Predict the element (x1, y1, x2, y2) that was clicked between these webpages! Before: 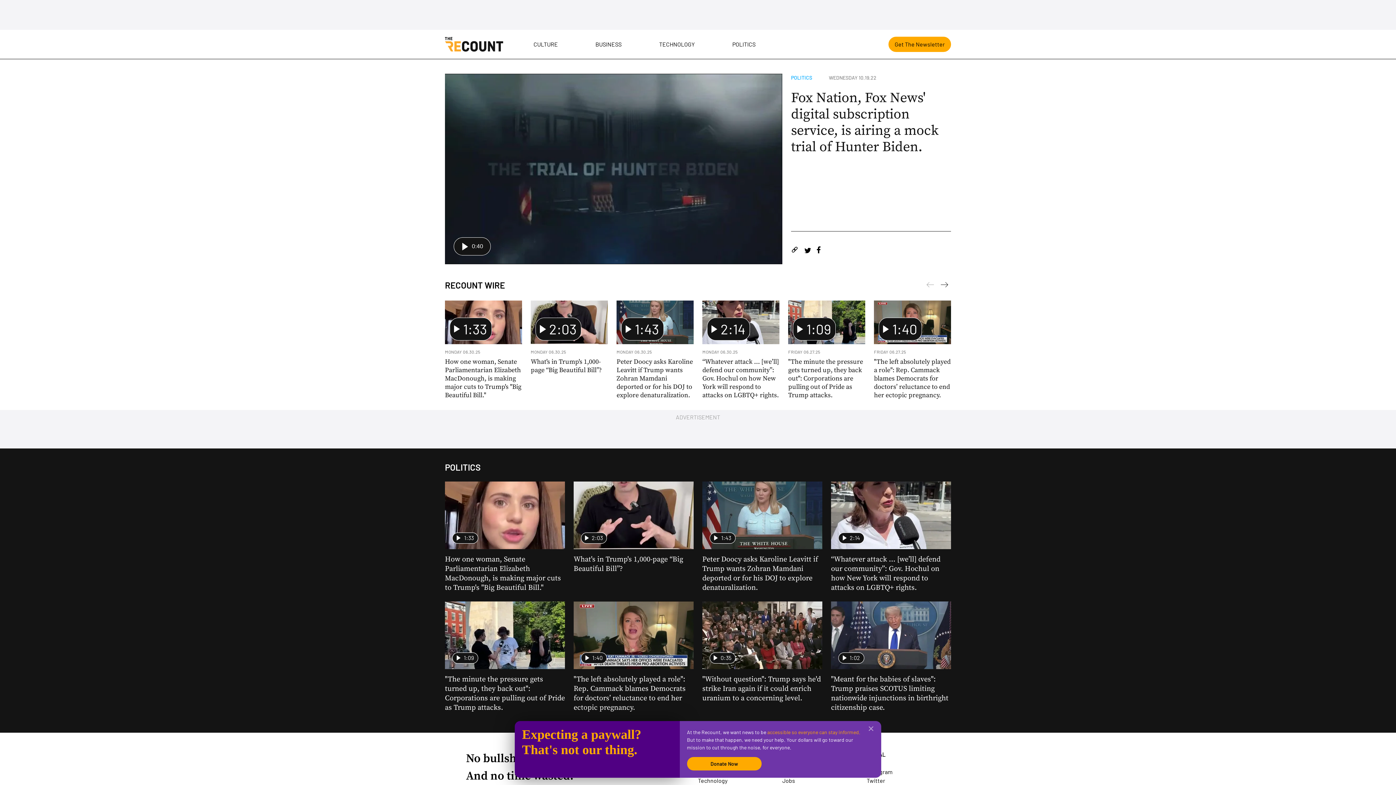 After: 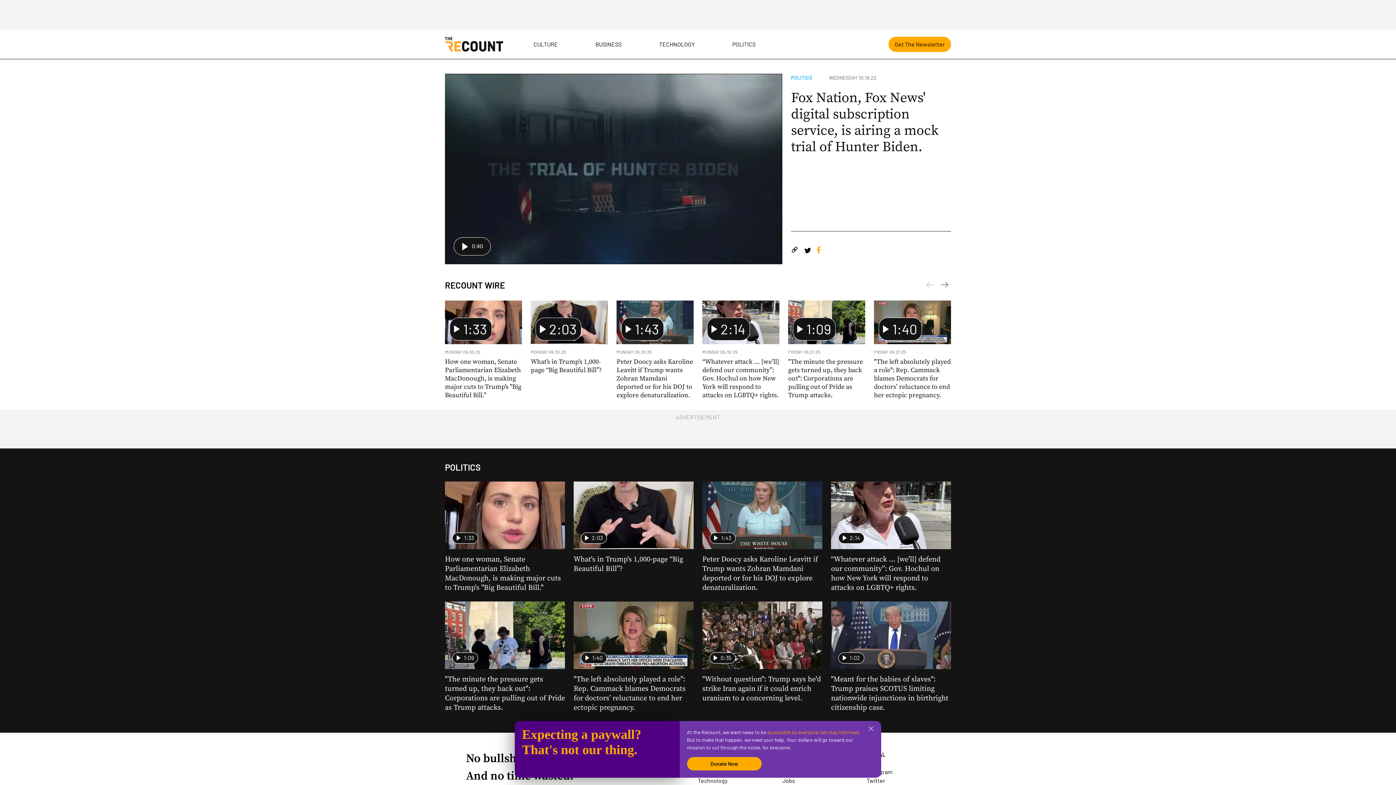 Action: bbox: (817, 246, 820, 253) label: Share on Facebook